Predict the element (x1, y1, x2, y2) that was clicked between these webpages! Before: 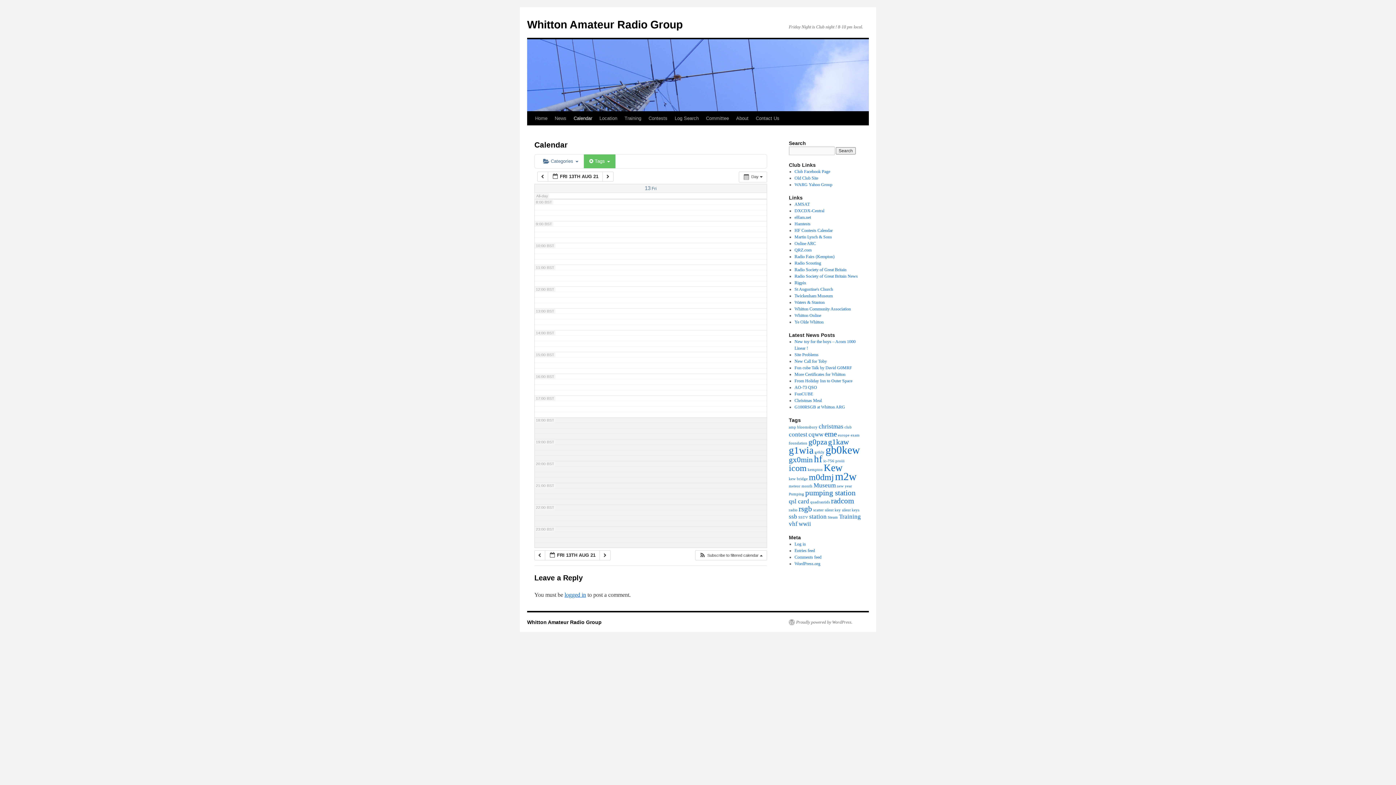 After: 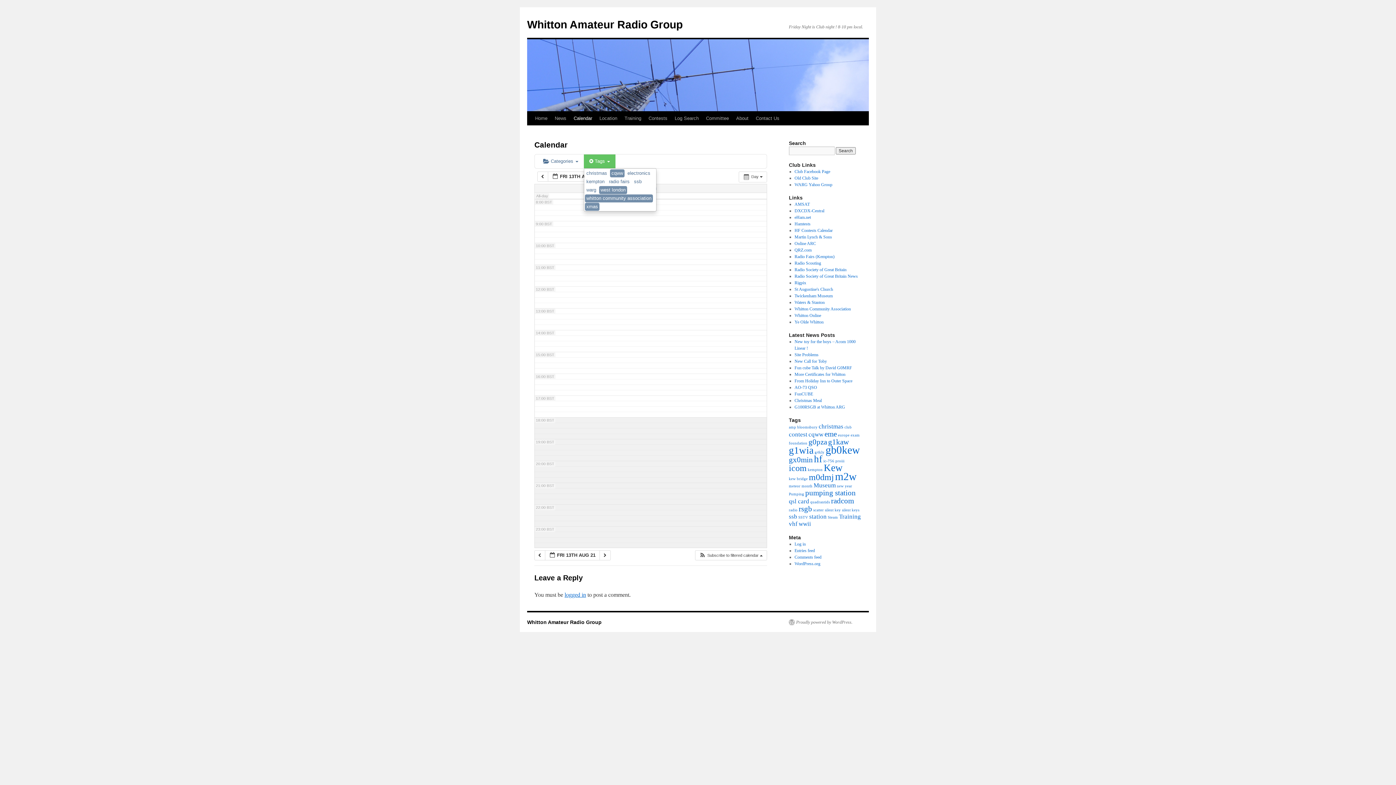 Action: label:  Tags  bbox: (584, 154, 615, 168)